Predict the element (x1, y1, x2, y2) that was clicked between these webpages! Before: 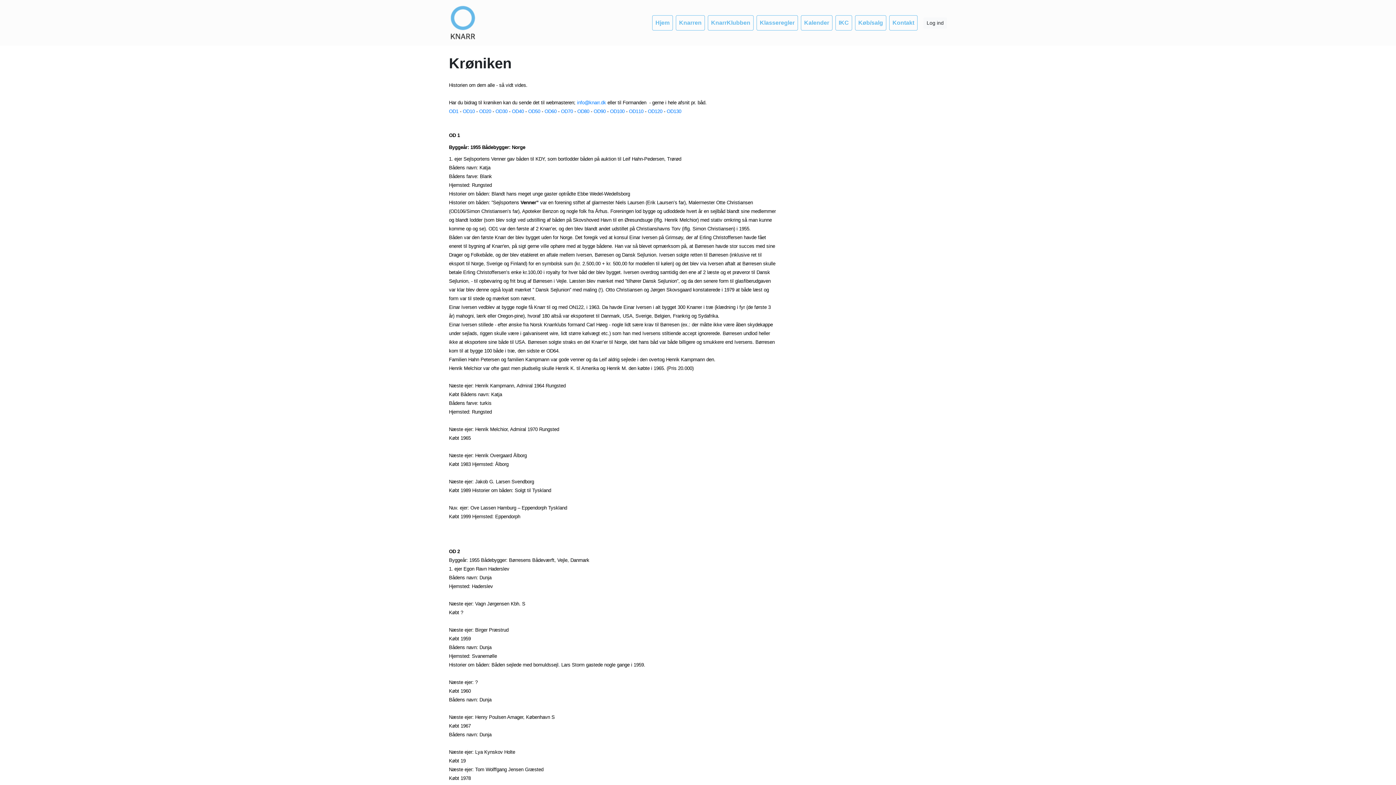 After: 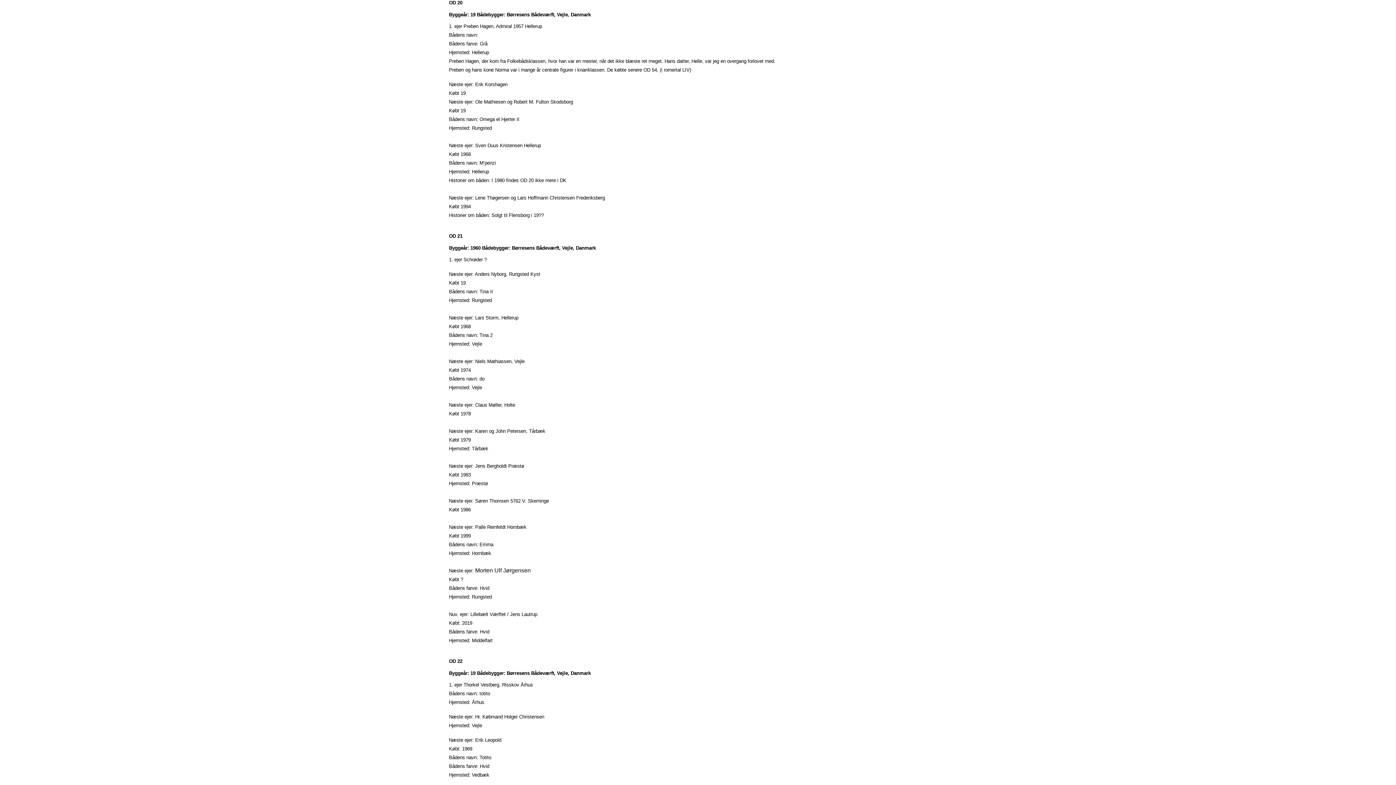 Action: label: OD20 bbox: (479, 108, 491, 114)